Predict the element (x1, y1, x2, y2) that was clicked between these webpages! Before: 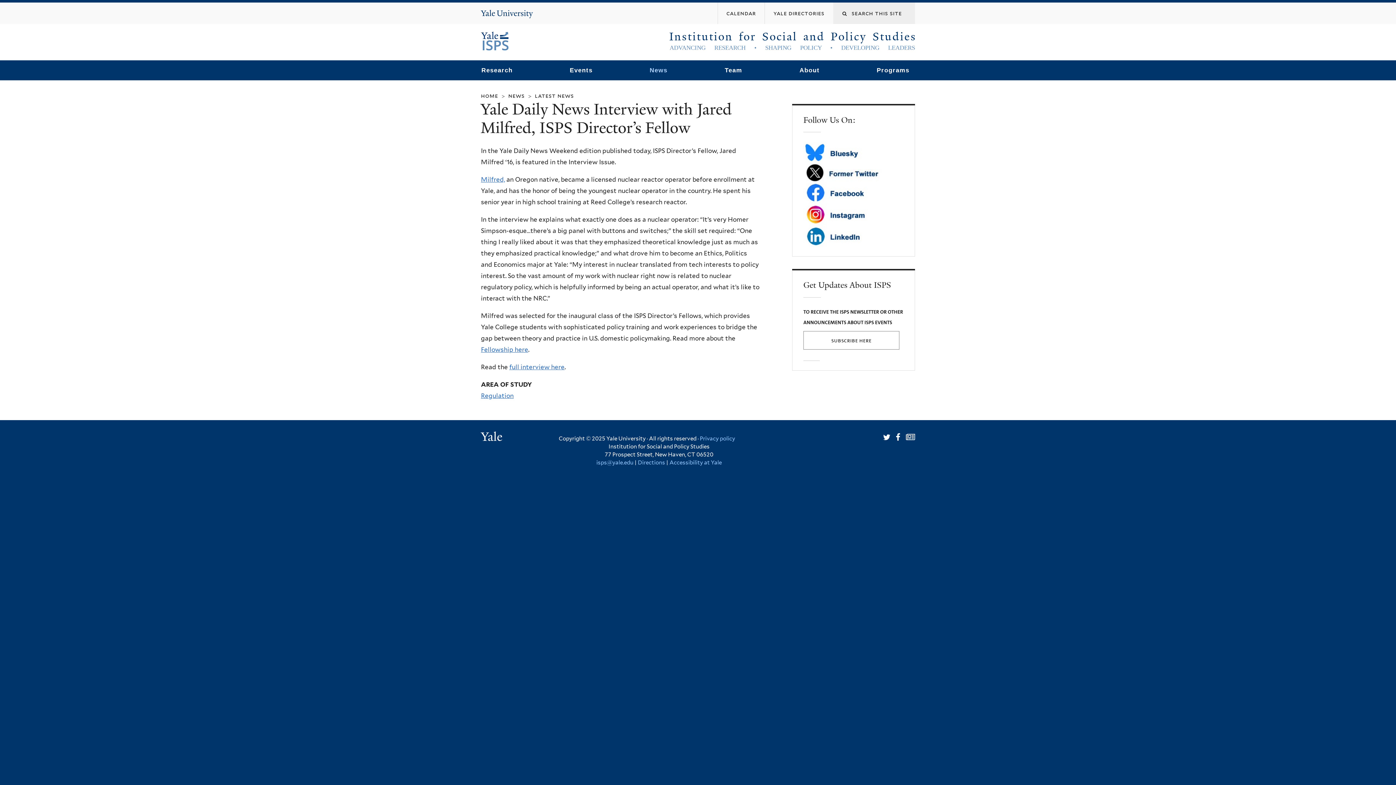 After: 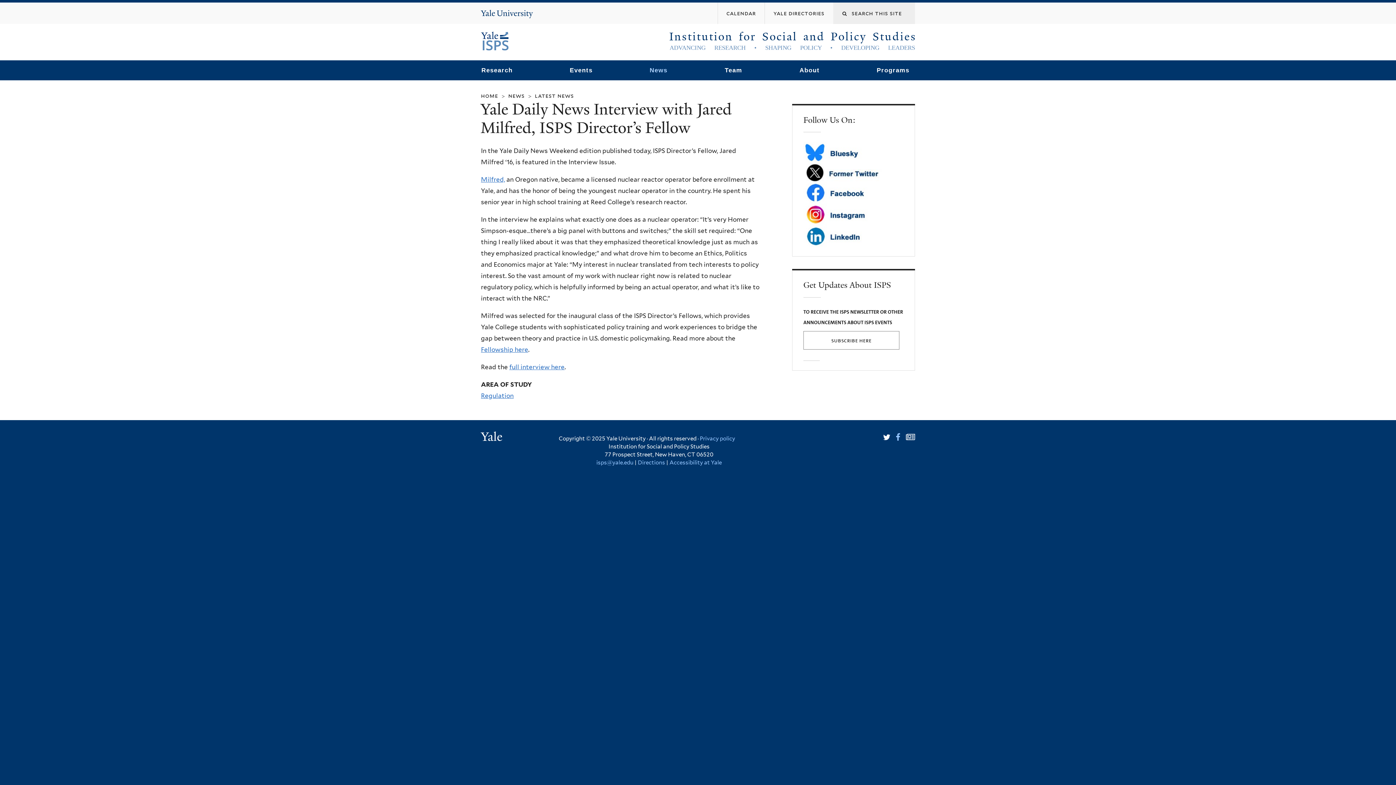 Action: bbox: (896, 433, 900, 441) label: Facebook